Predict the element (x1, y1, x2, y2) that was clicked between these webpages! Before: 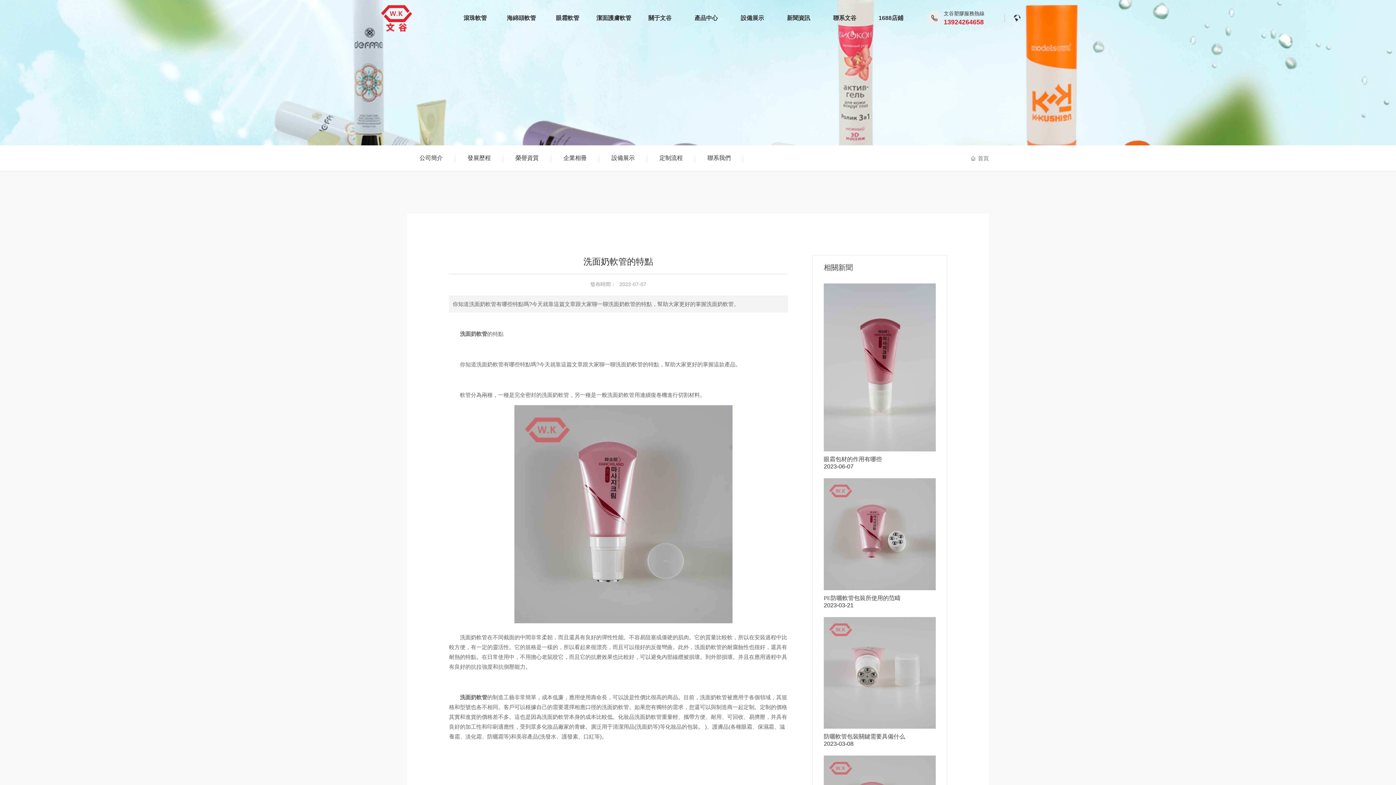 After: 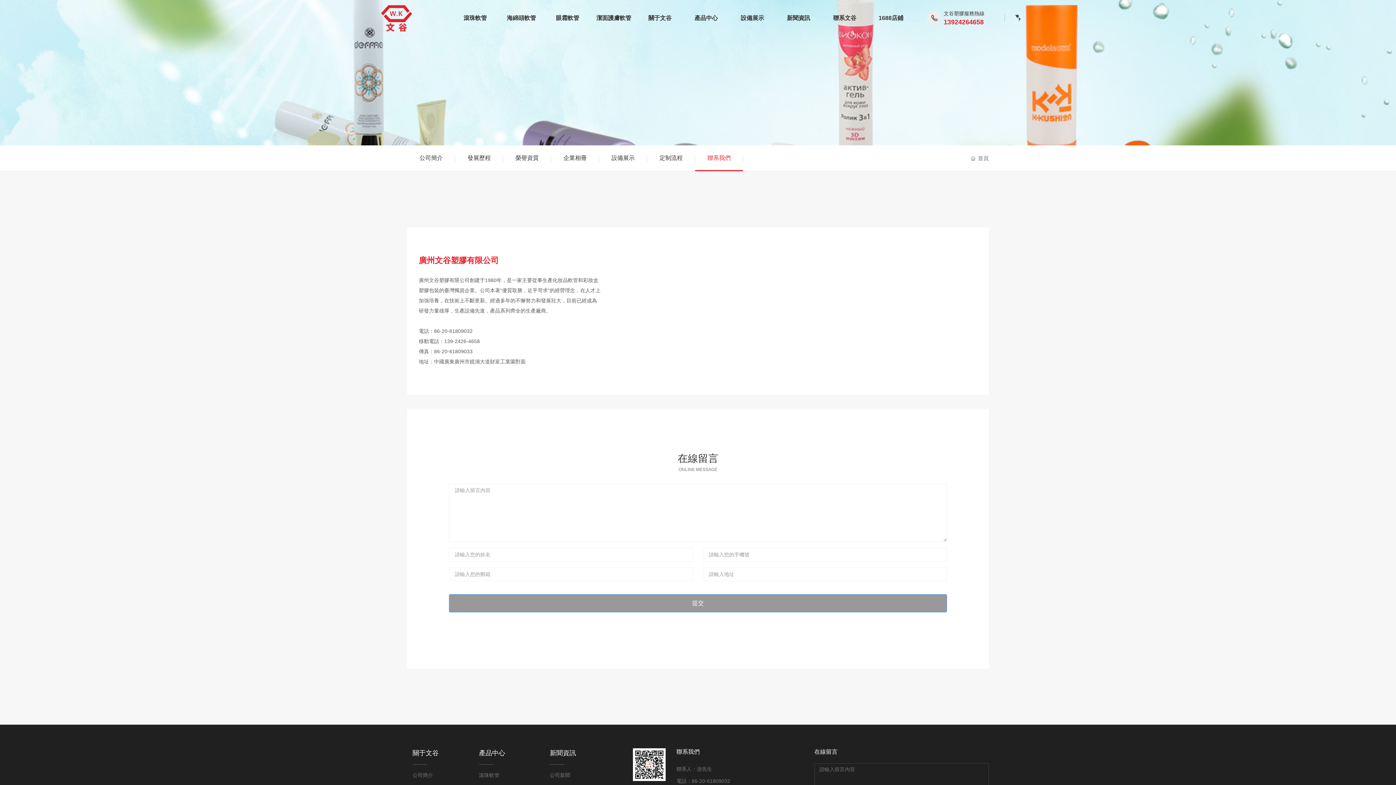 Action: bbox: (695, 145, 743, 171) label: 聯系我們